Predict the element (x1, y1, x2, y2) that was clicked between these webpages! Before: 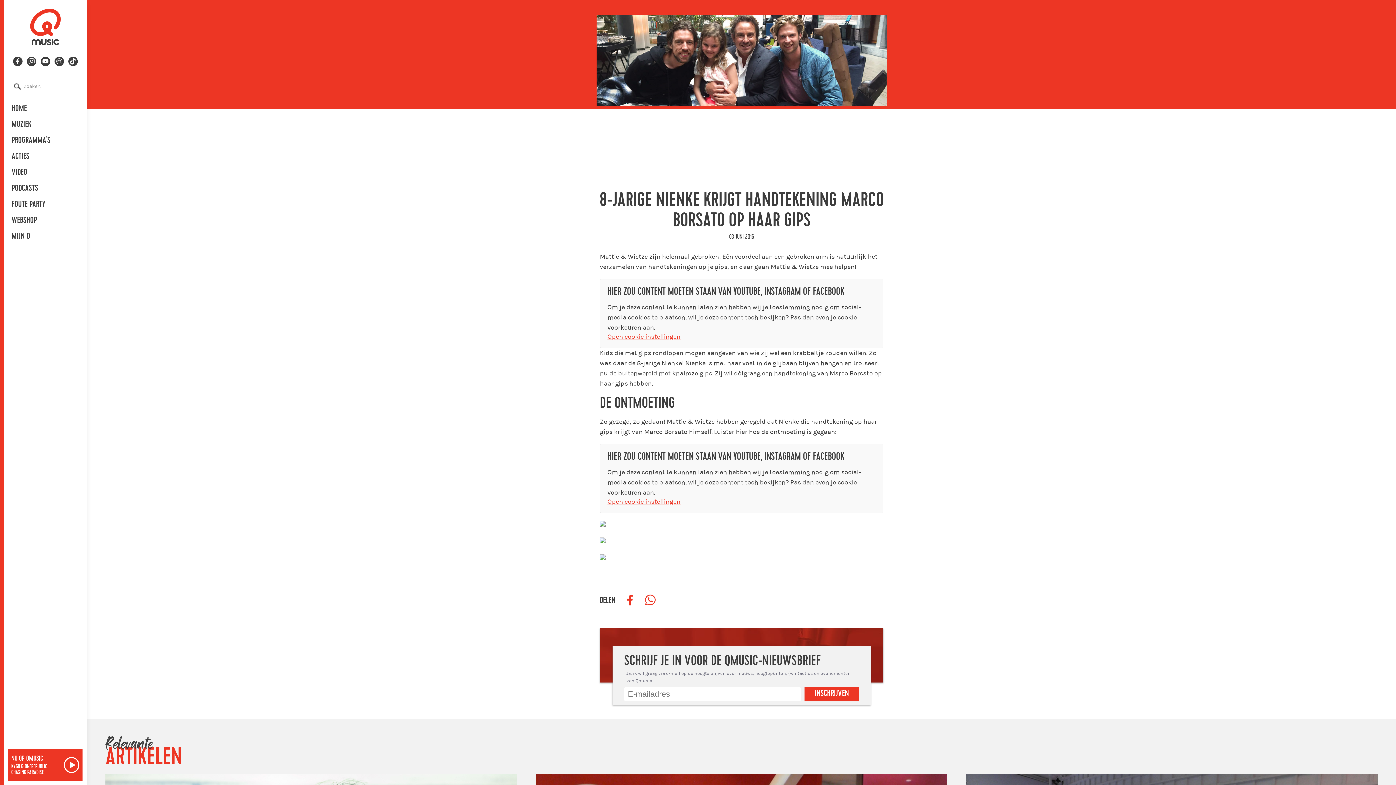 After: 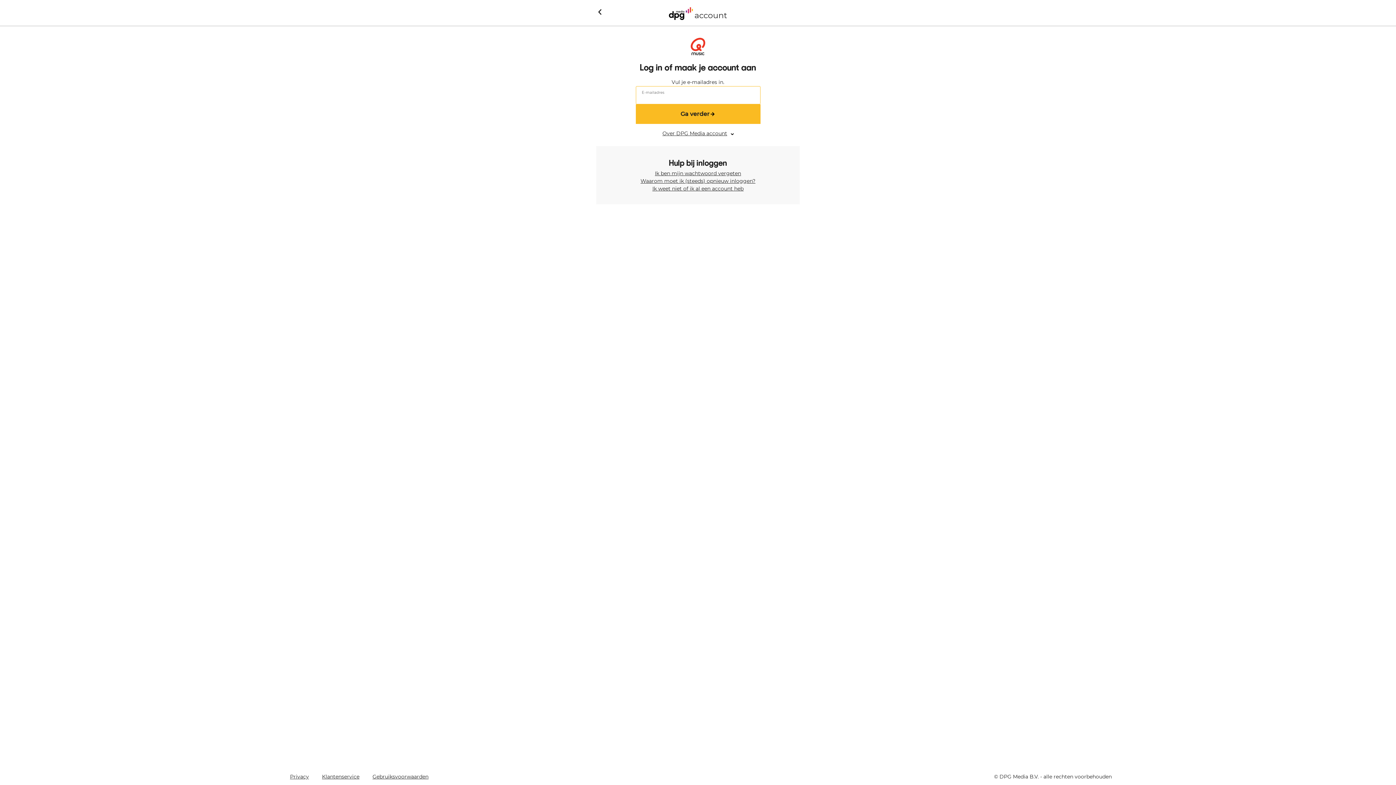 Action: label: MIJN Q bbox: (3, 228, 87, 244)